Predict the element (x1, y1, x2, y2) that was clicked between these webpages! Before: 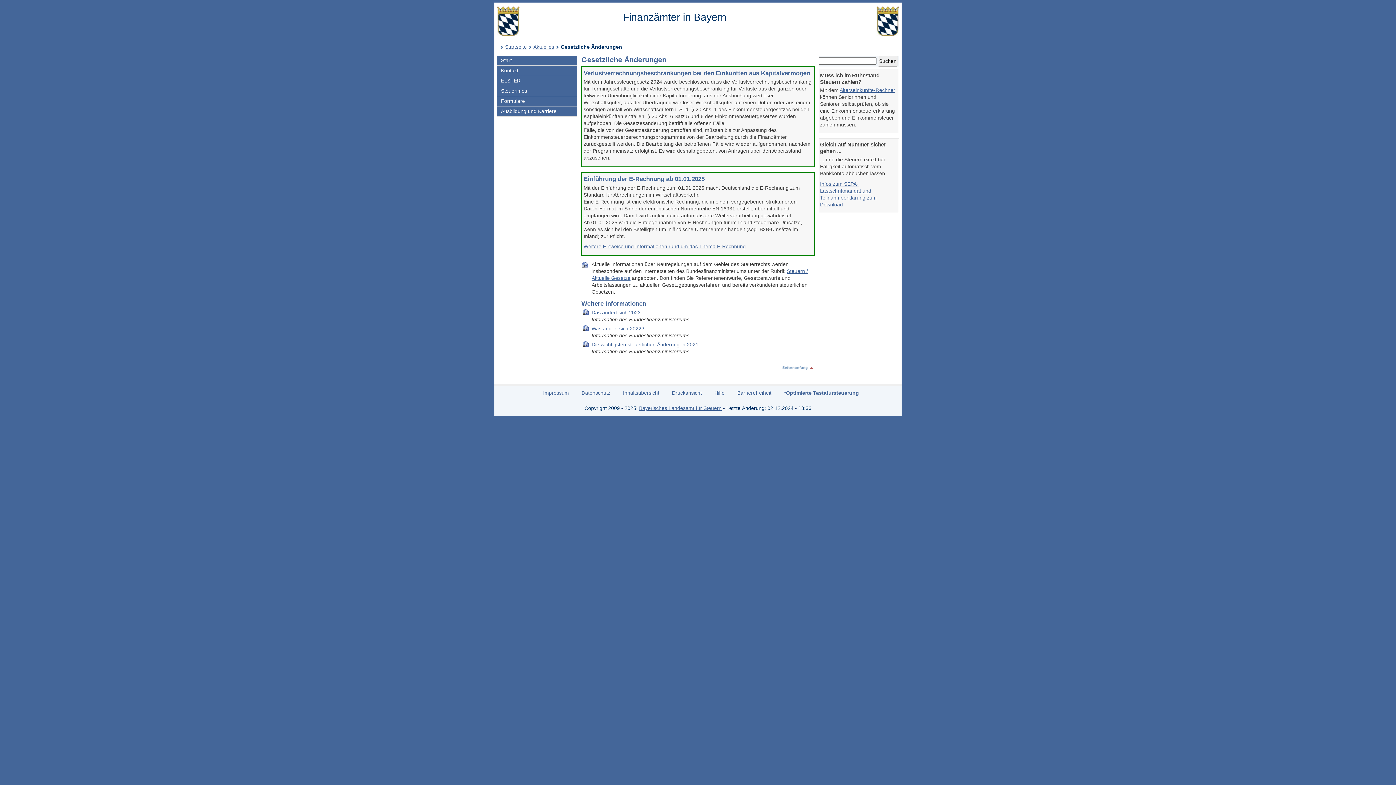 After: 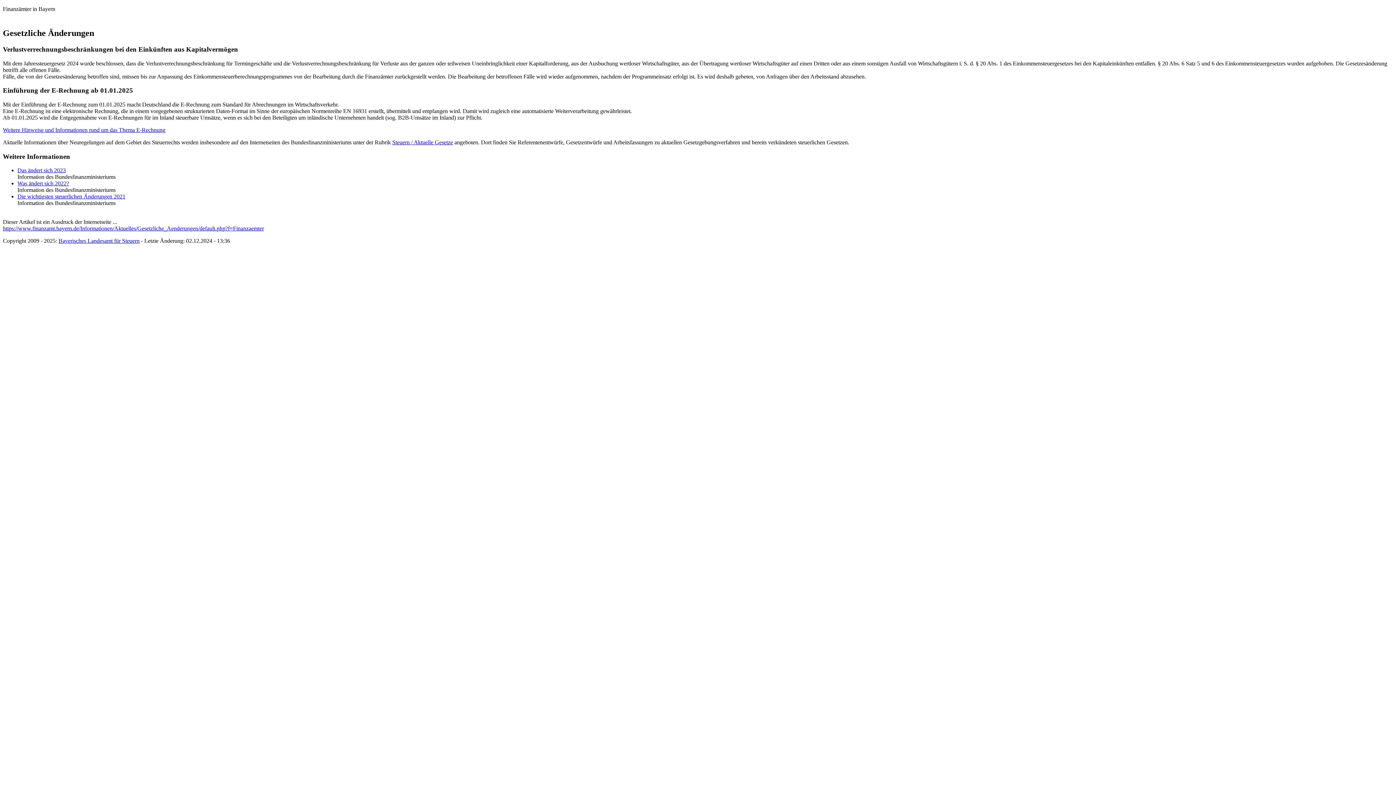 Action: bbox: (672, 390, 701, 396) label: Druckansicht